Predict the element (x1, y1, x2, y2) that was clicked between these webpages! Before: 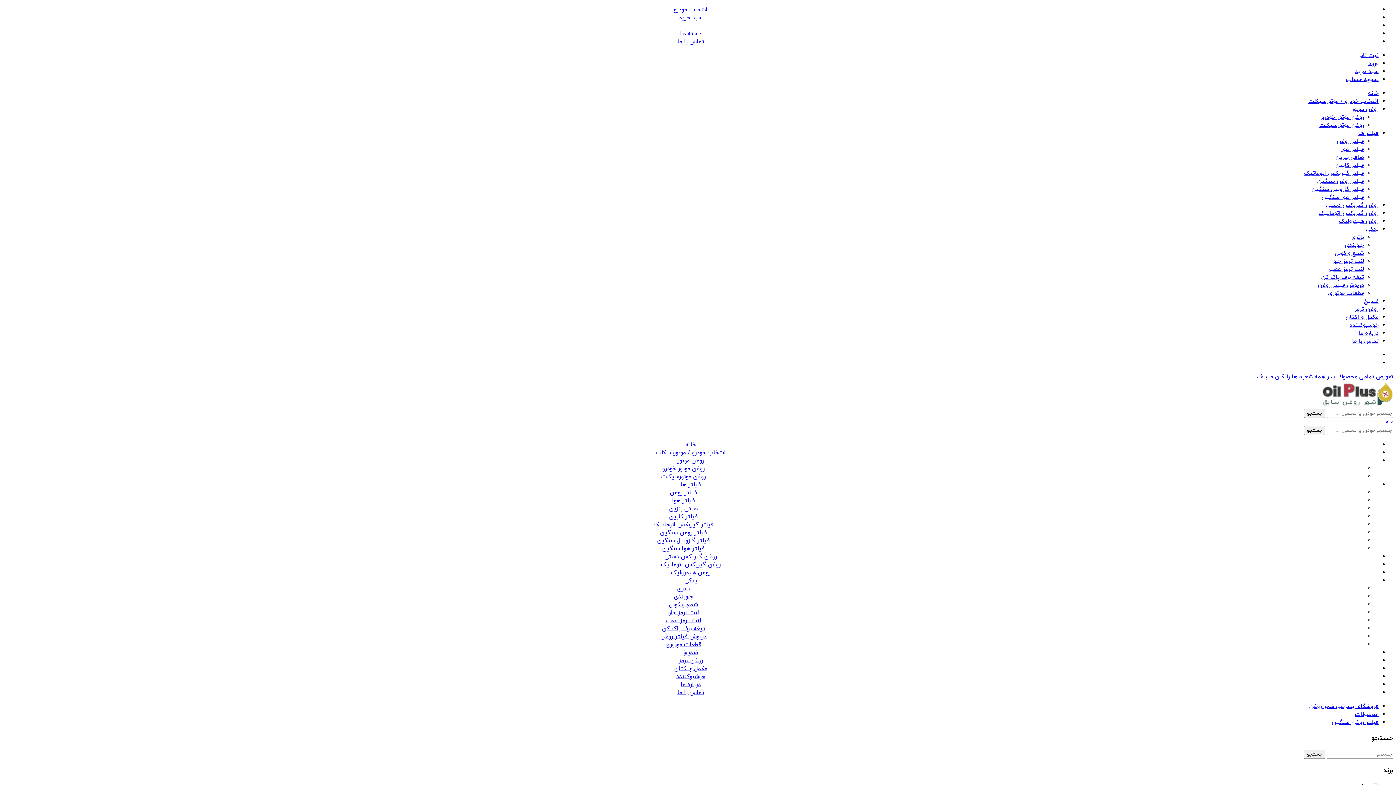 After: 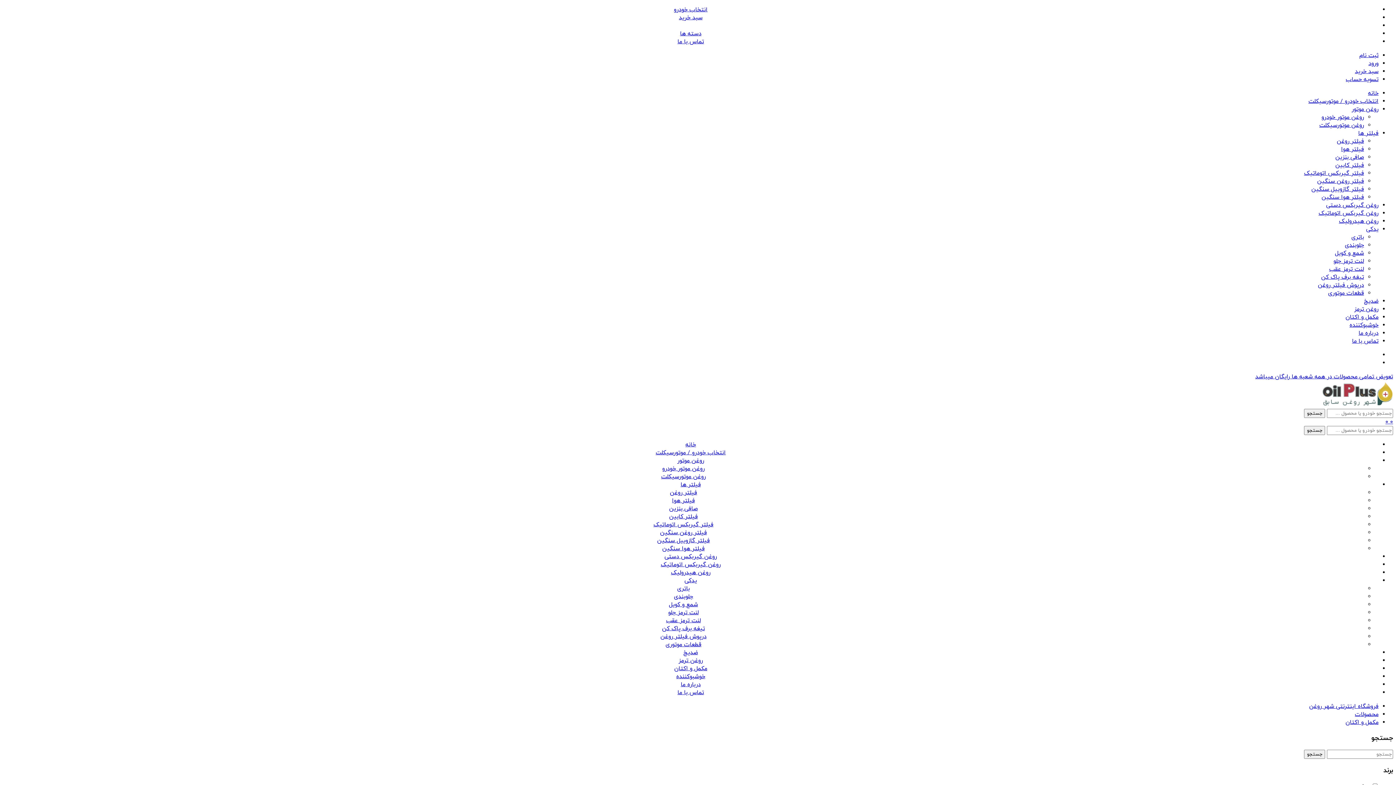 Action: label: مکمل و اکتان bbox: (1345, 313, 1378, 321)